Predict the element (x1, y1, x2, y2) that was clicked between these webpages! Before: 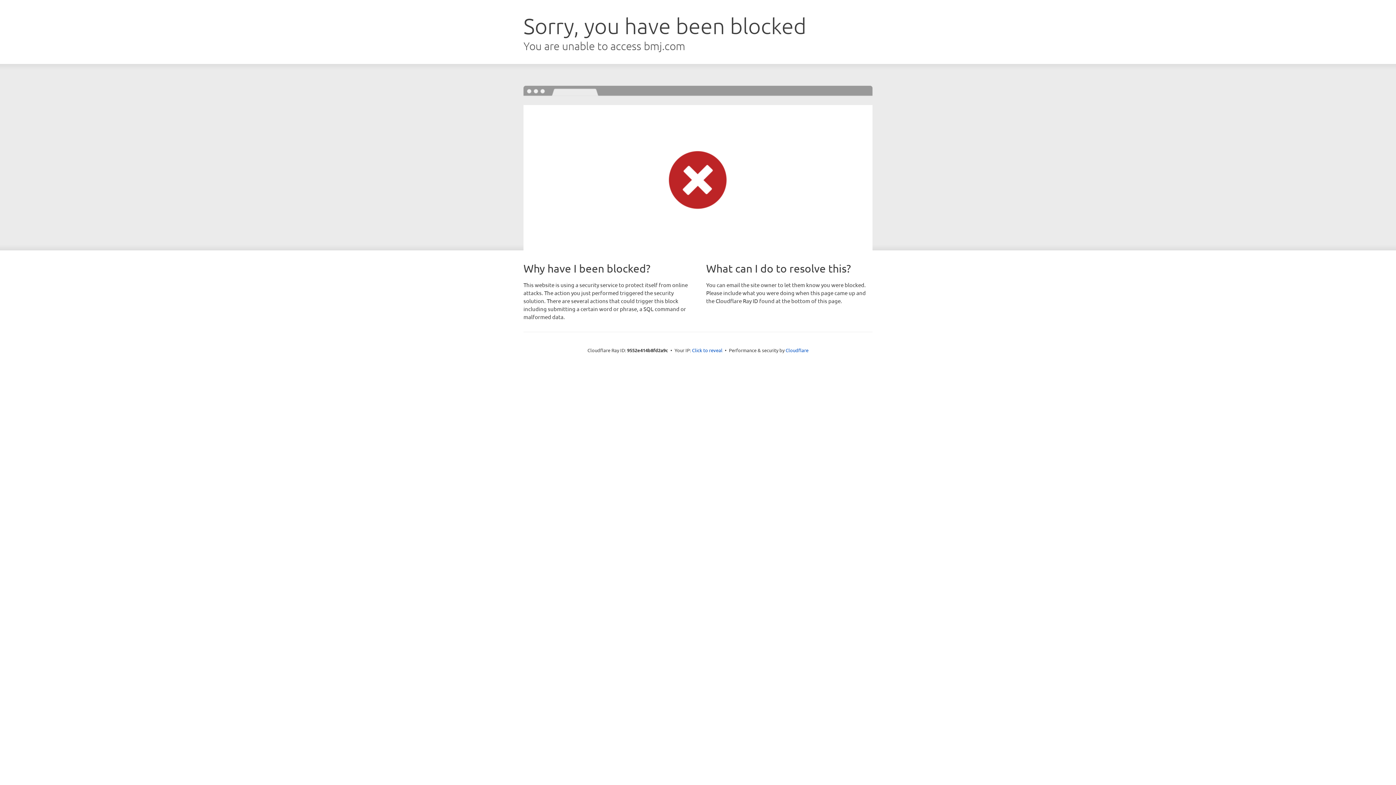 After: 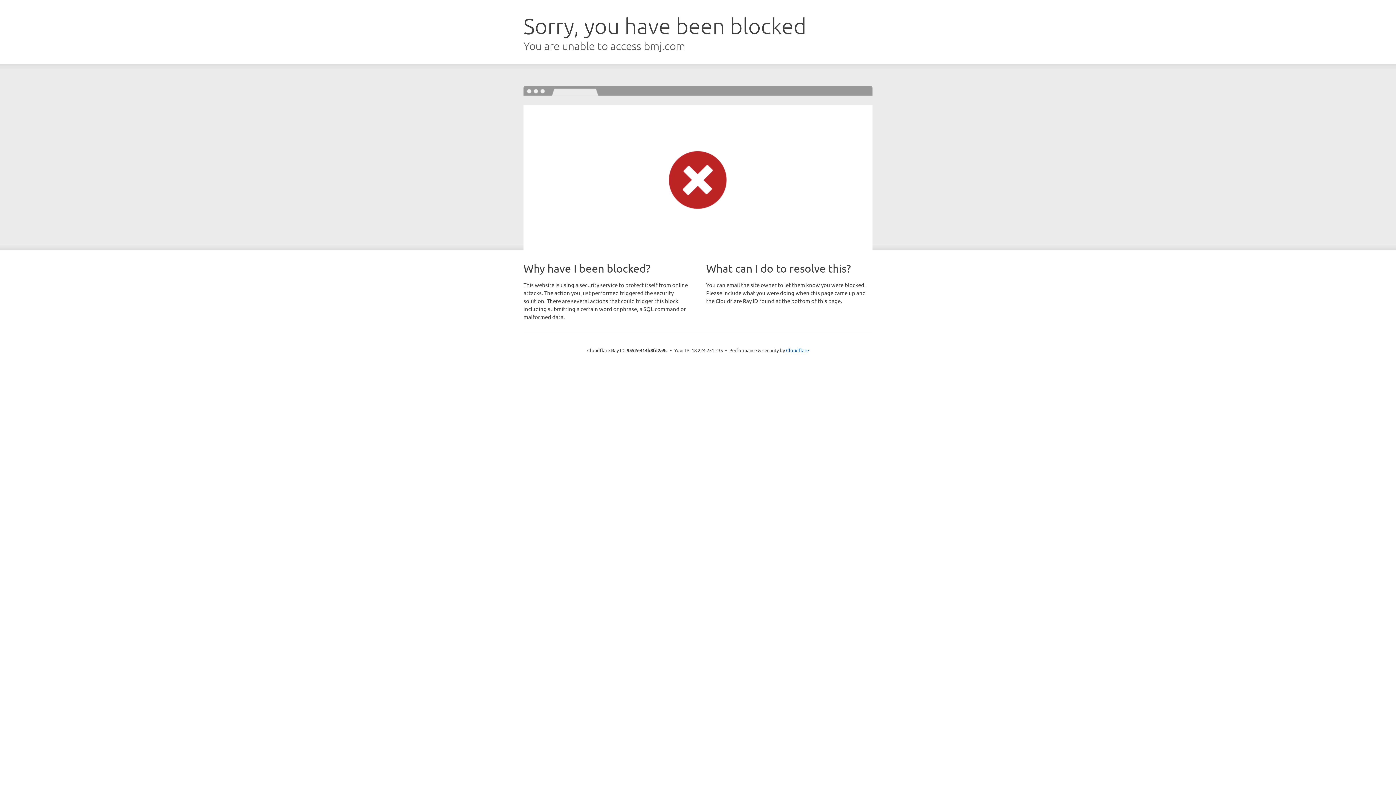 Action: bbox: (692, 346, 722, 353) label: Click to reveal